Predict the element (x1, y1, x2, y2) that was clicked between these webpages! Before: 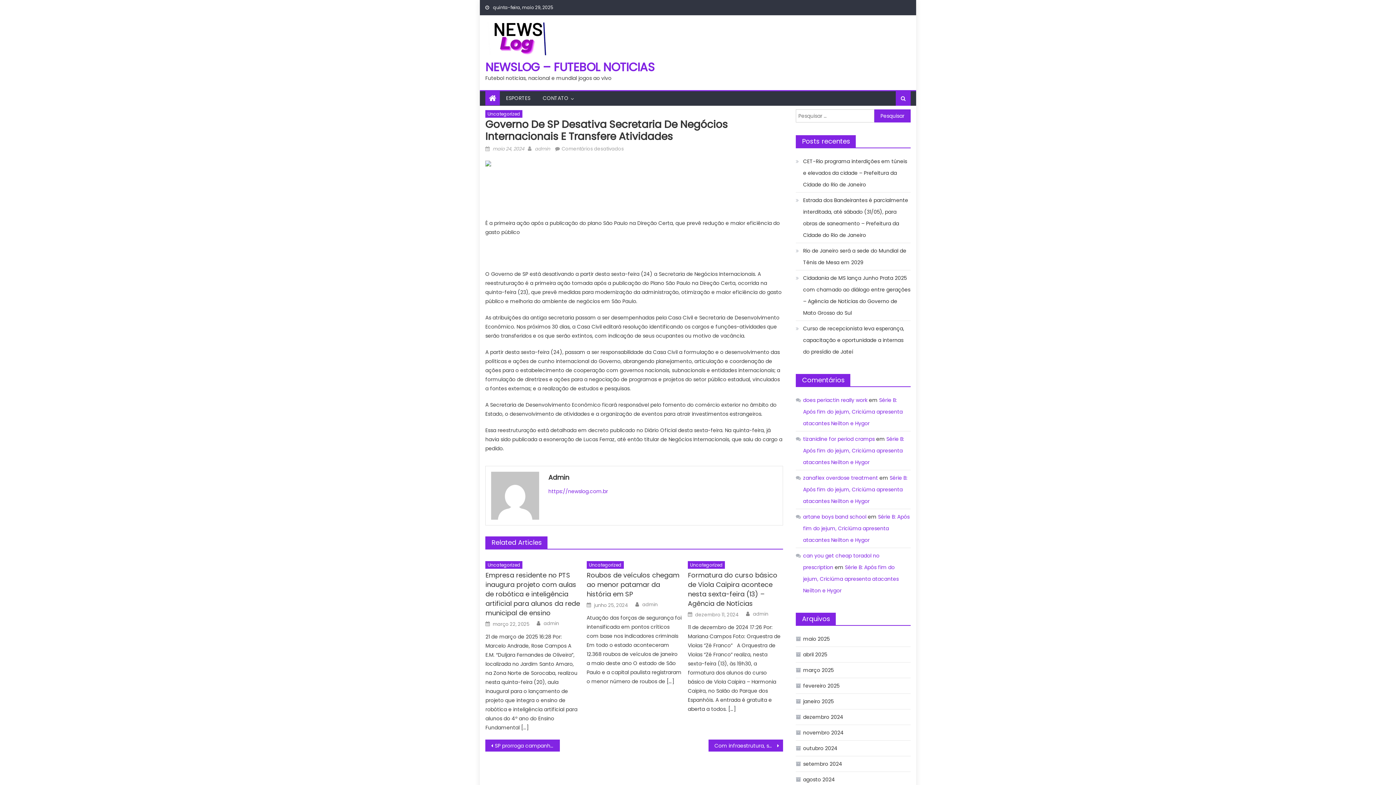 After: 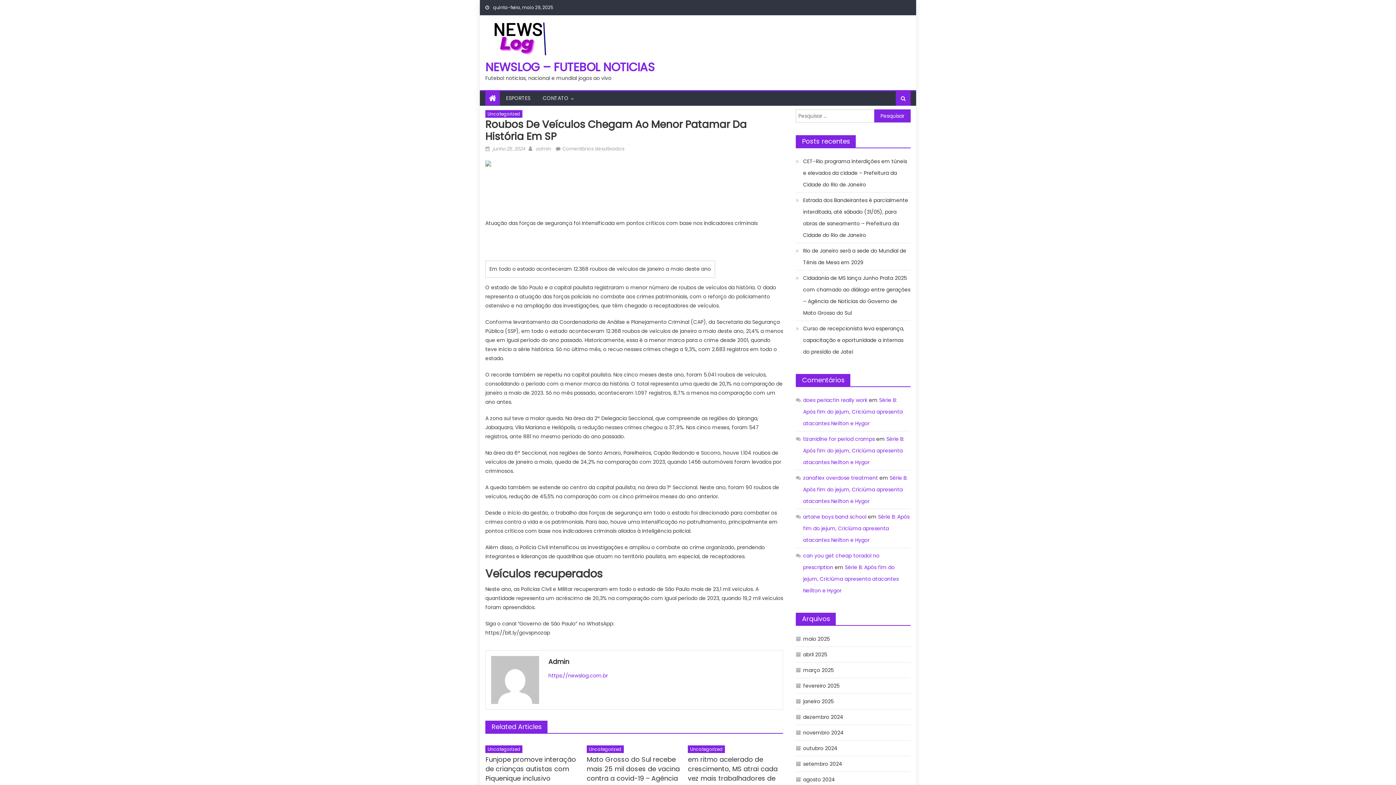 Action: bbox: (586, 570, 681, 599) label: Roubos de veículos chegam ao menor patamar da história em SP